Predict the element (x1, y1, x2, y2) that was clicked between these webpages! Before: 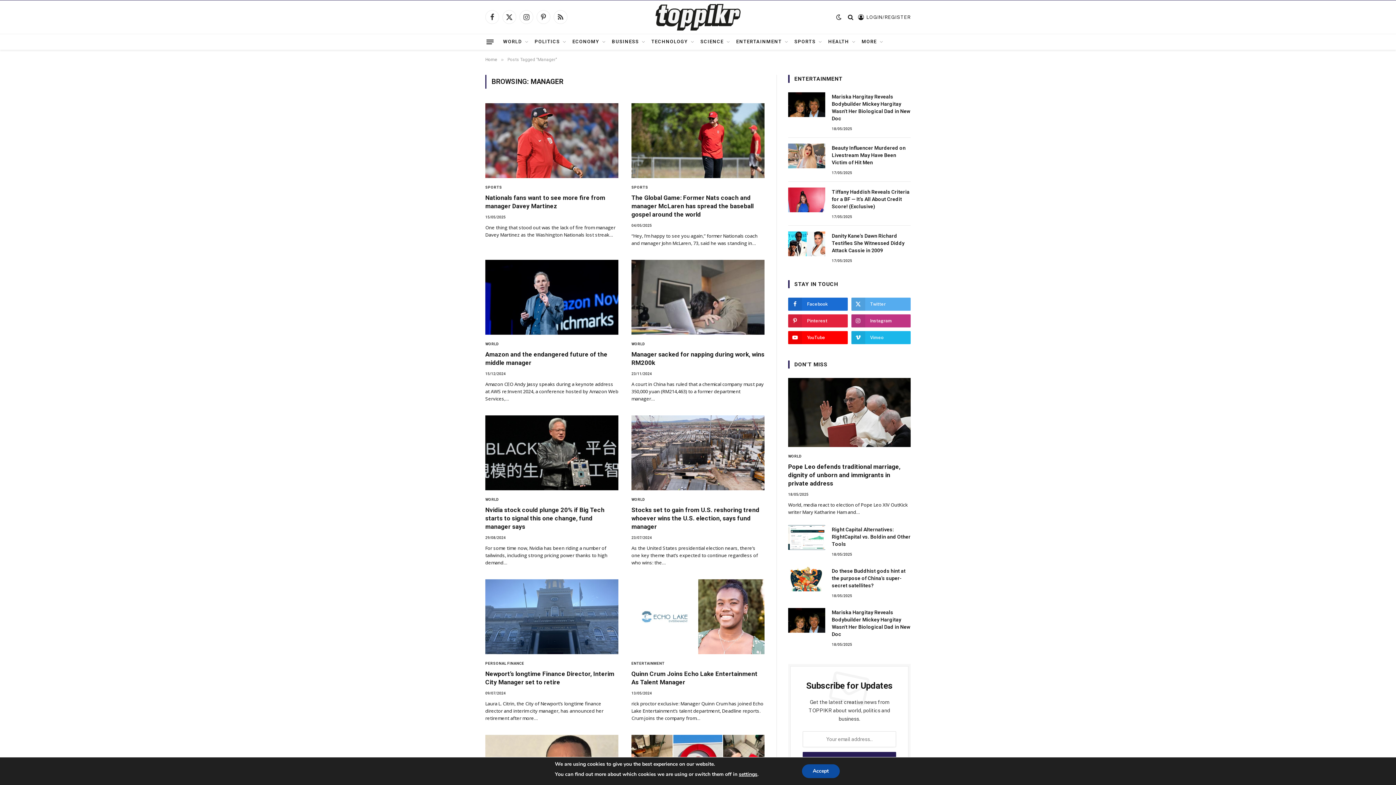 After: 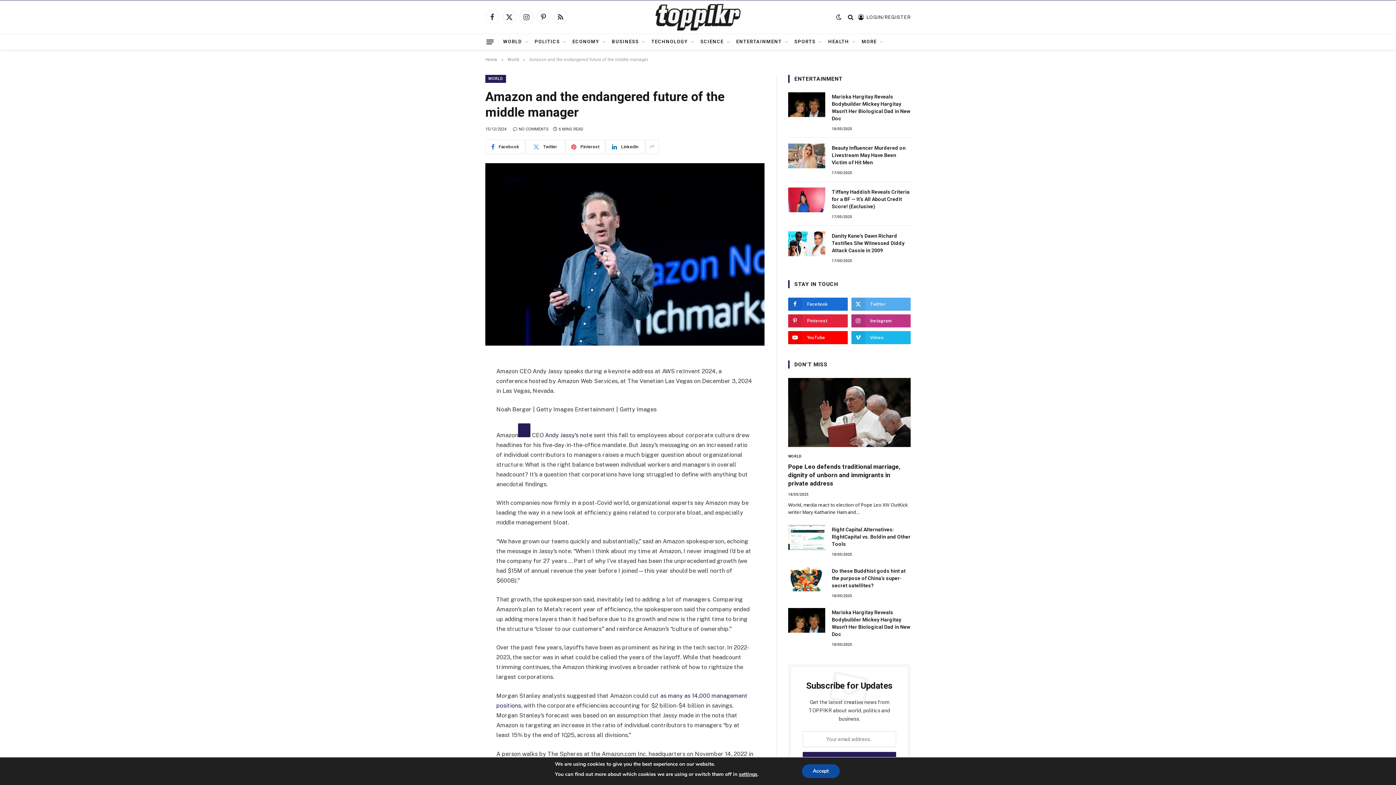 Action: bbox: (485, 350, 618, 367) label: Amazon and the endangered future of the middle manager